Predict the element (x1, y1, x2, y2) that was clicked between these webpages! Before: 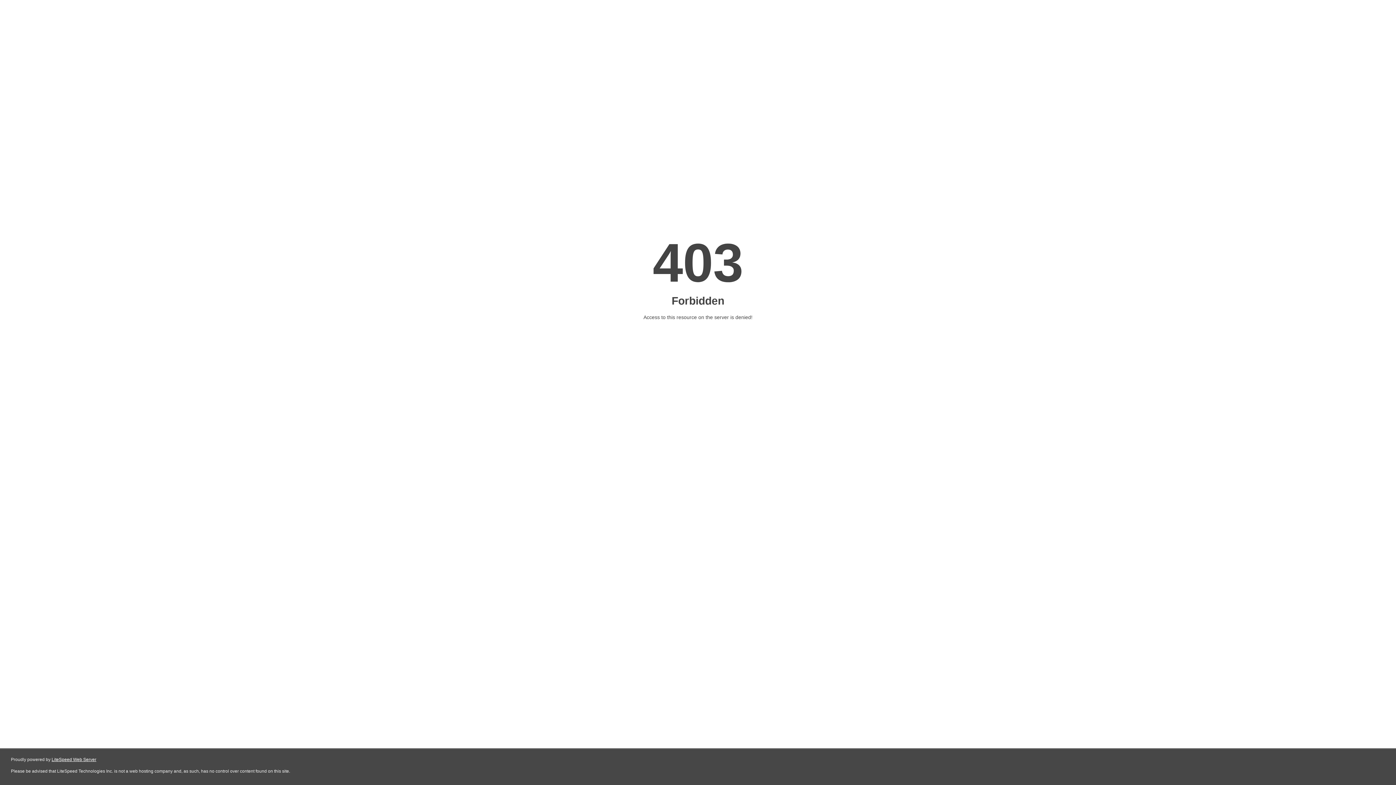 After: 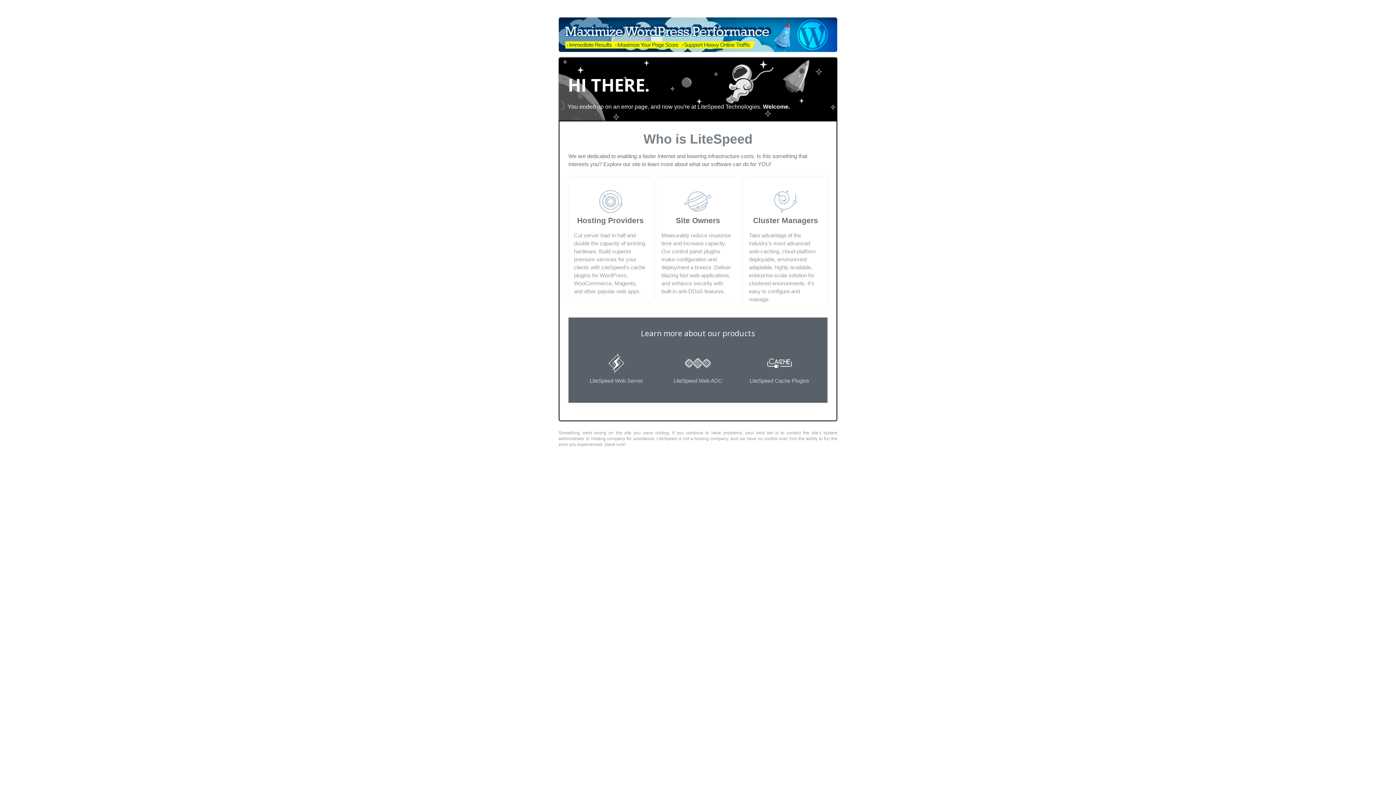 Action: label: LiteSpeed Web Server bbox: (51, 757, 96, 762)